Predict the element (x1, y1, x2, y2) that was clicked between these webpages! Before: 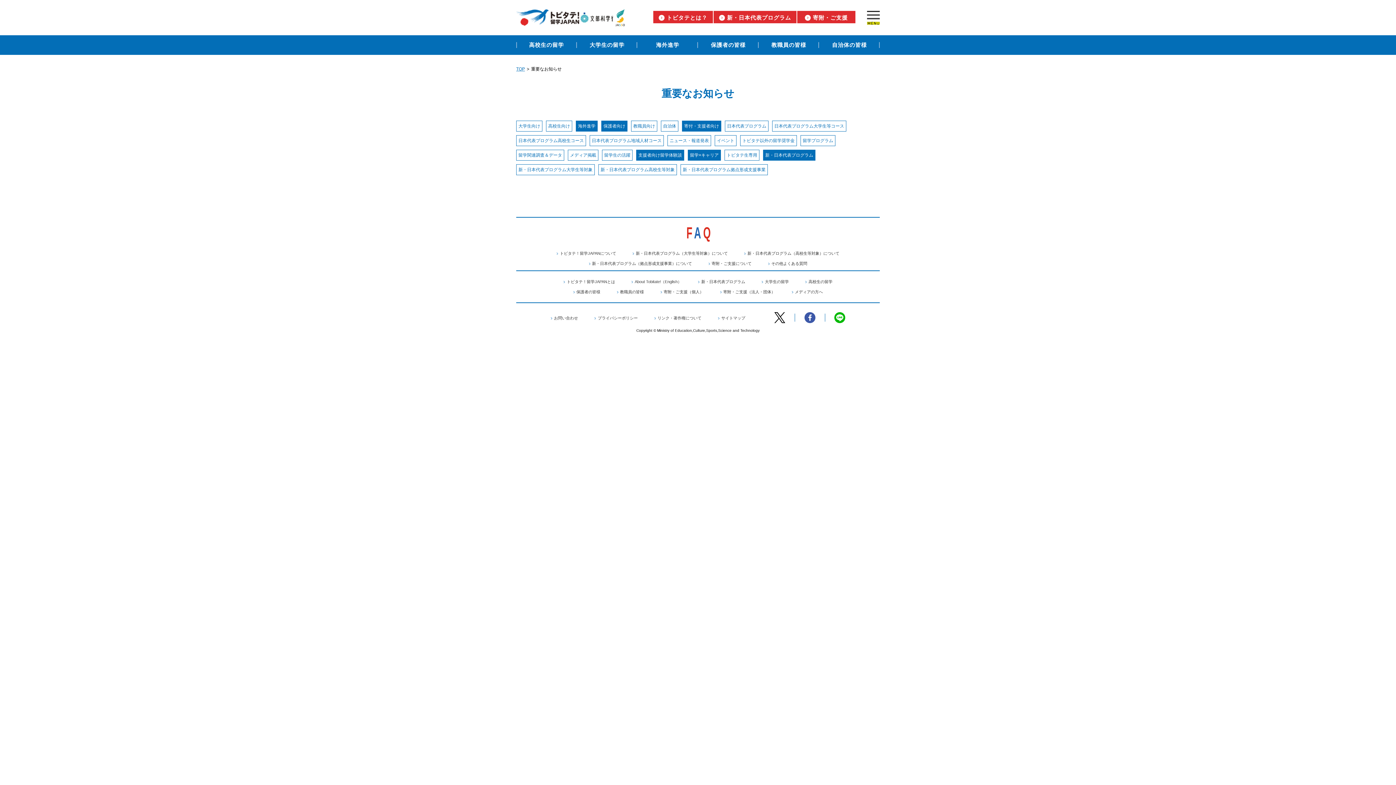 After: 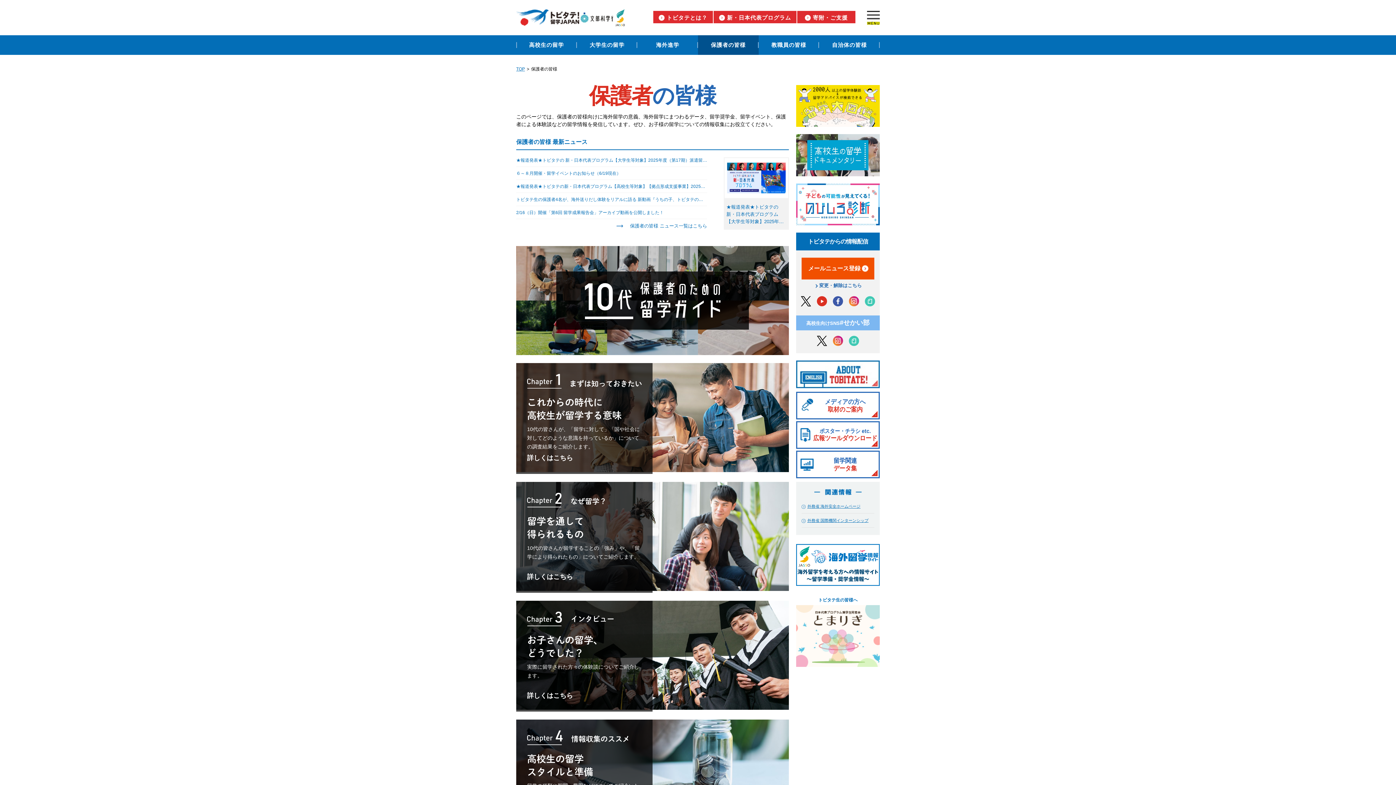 Action: label: 保護者の皆様 bbox: (573, 289, 600, 294)